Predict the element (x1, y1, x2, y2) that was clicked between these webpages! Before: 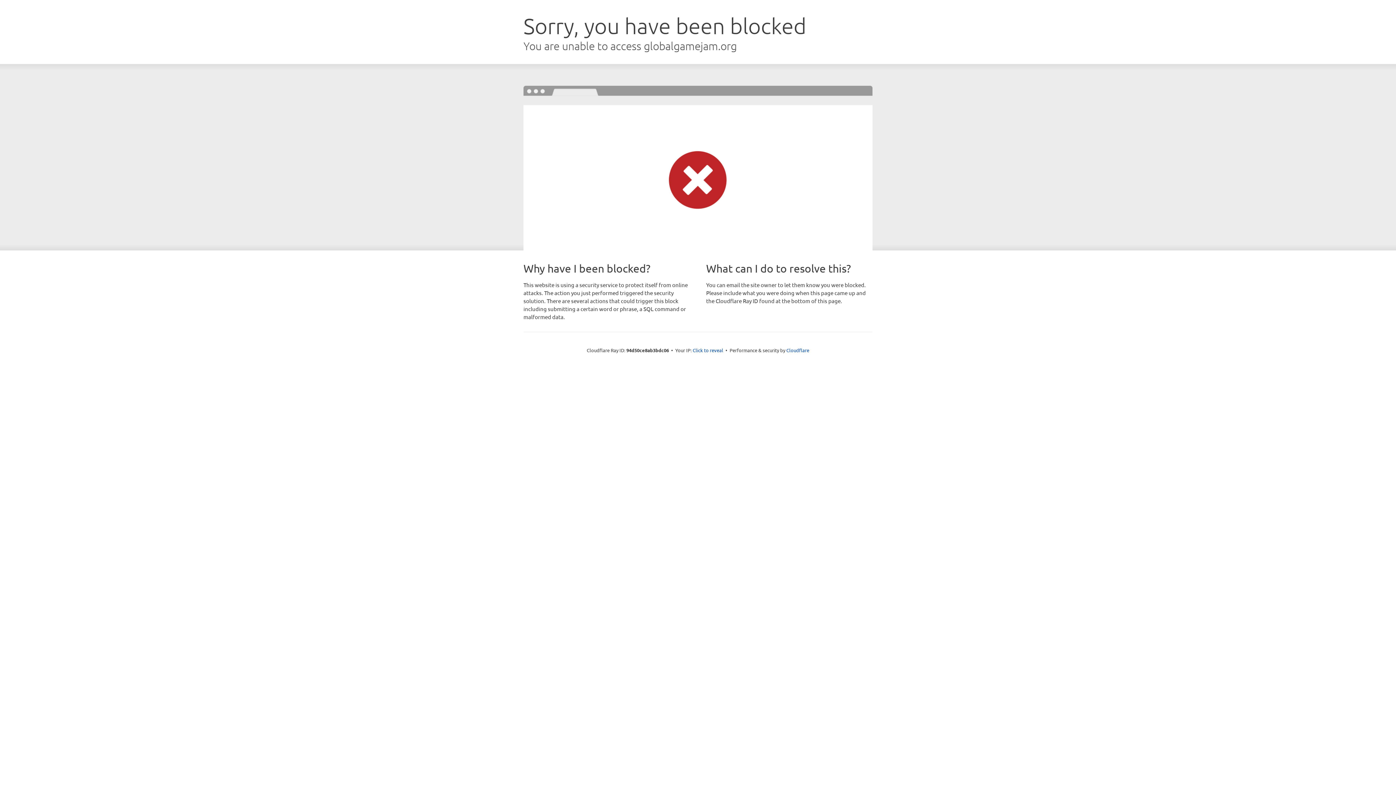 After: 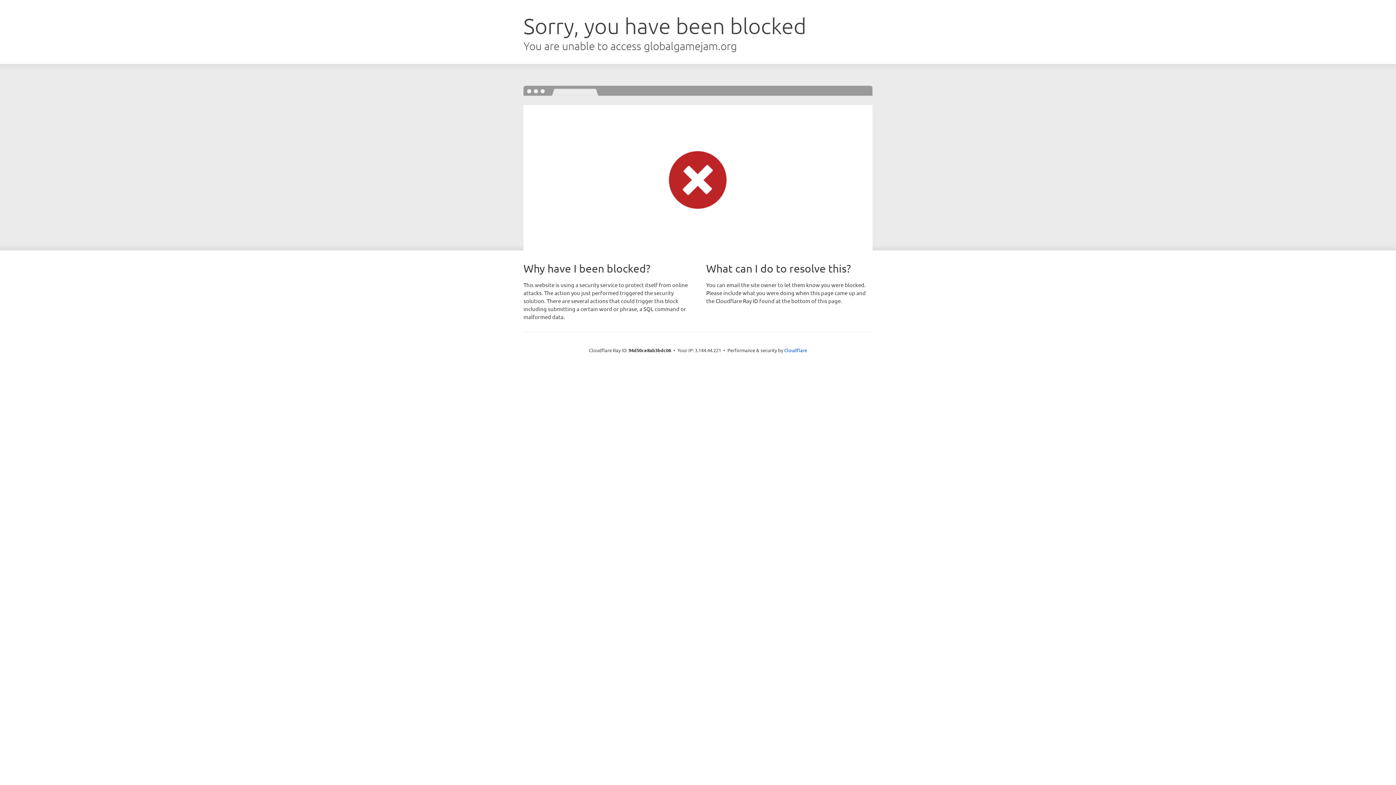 Action: label: Click to reveal bbox: (692, 346, 723, 353)